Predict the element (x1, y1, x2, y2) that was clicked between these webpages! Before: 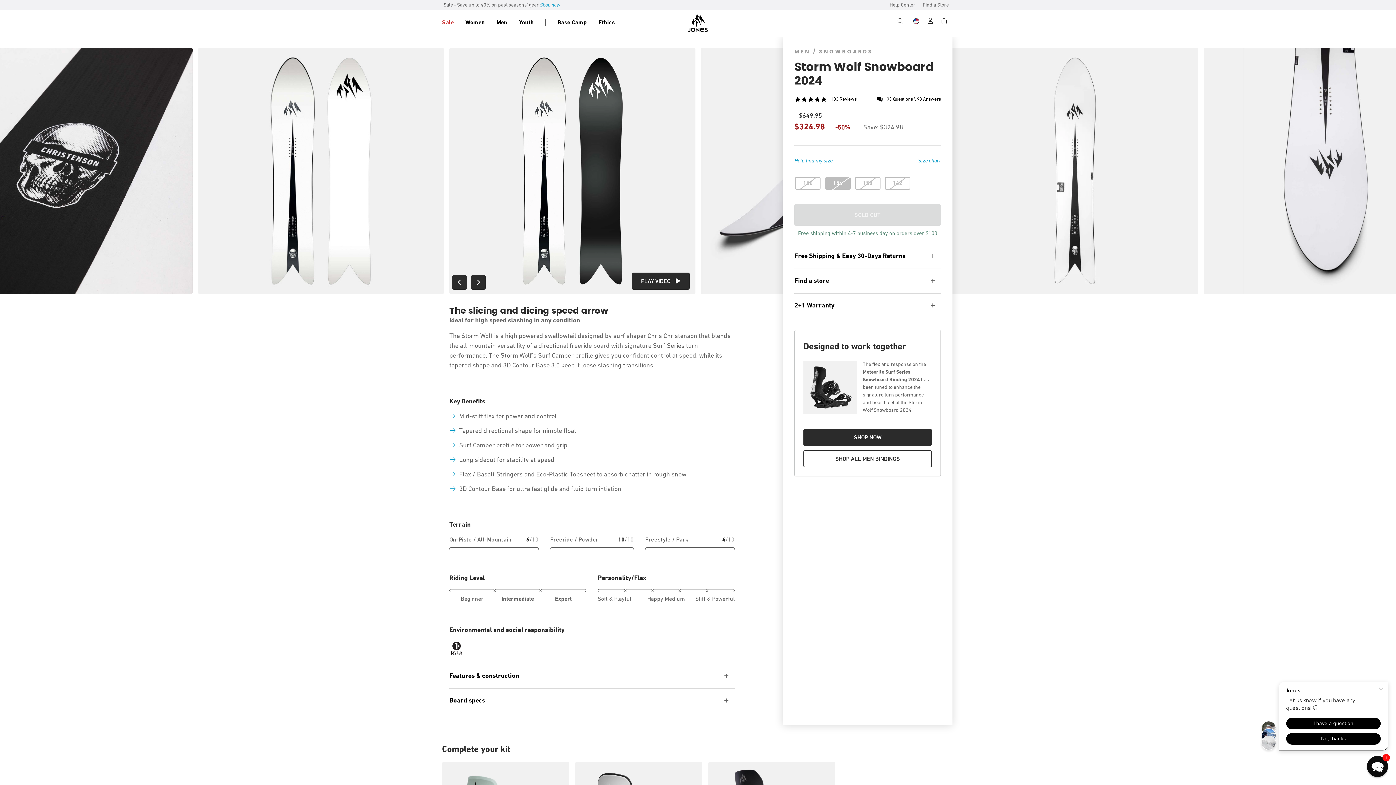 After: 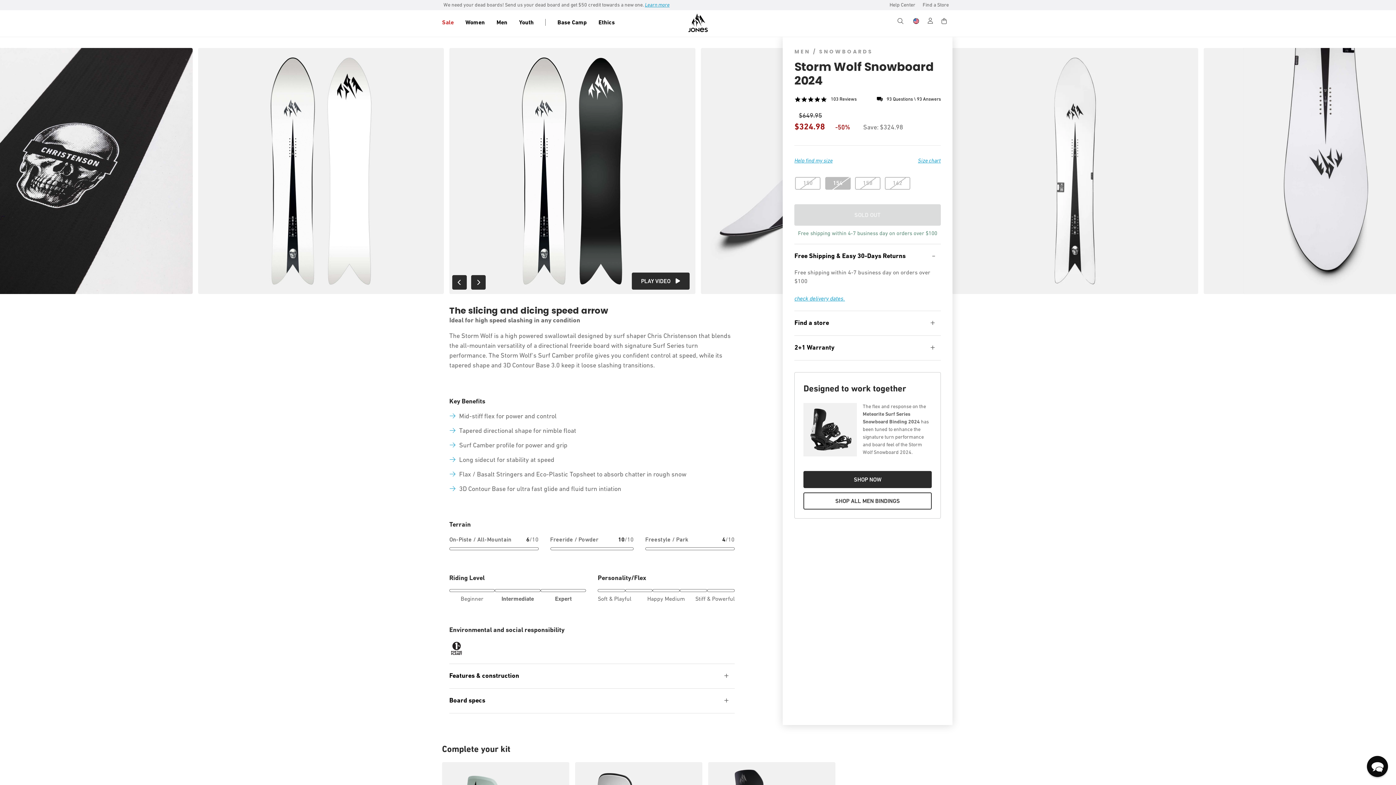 Action: bbox: (794, 244, 941, 268) label: Free Shipping & Easy 30-Days Returns